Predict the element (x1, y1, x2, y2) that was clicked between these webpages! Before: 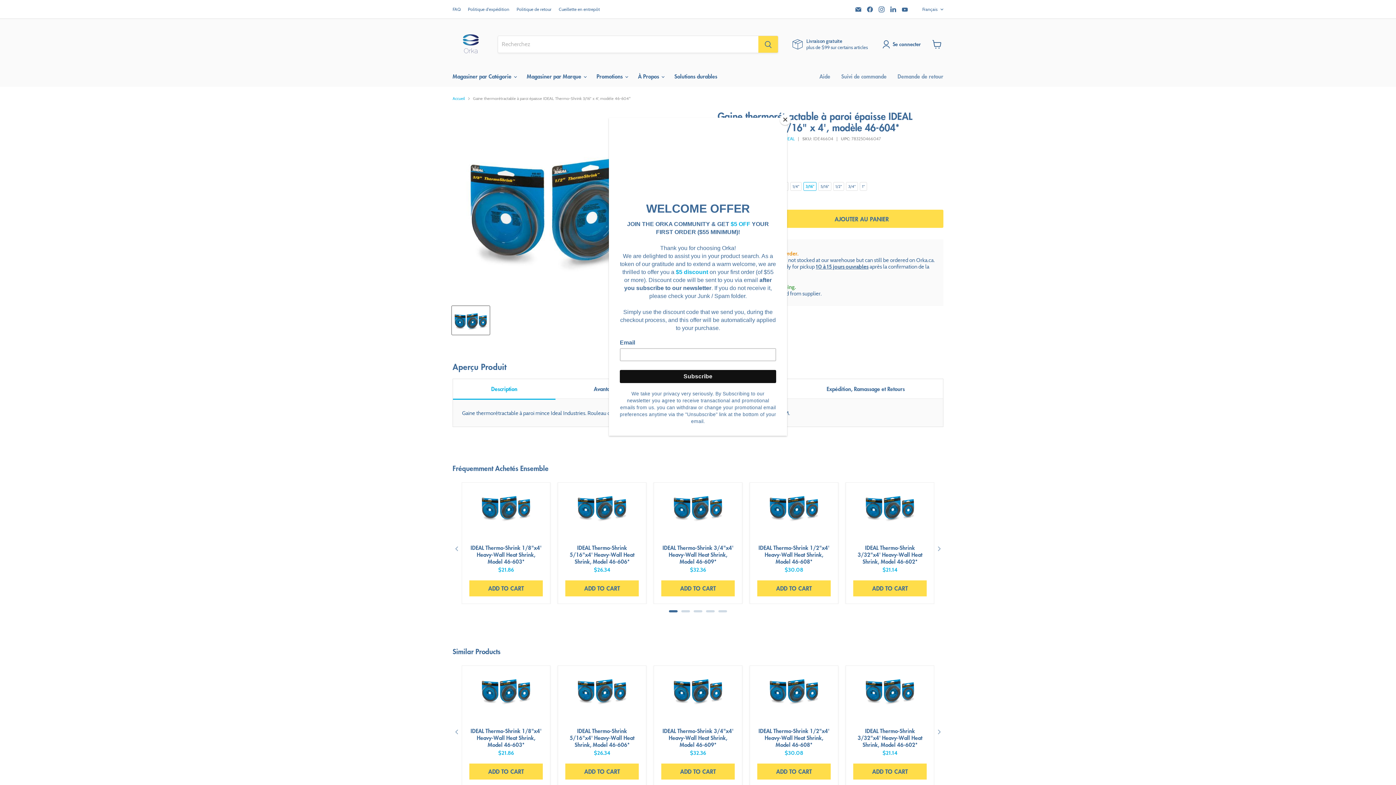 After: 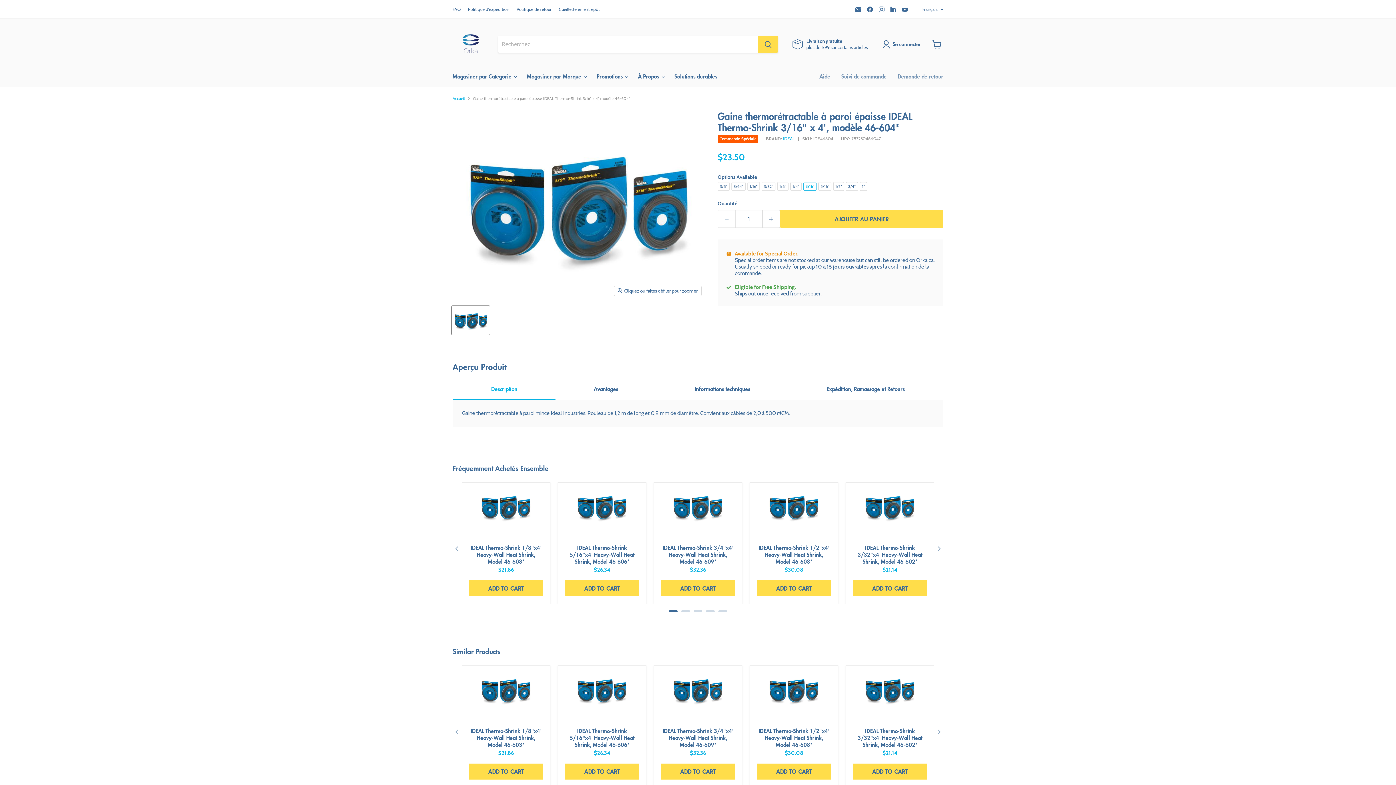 Action: bbox: (780, 114, 790, 125) label: Close